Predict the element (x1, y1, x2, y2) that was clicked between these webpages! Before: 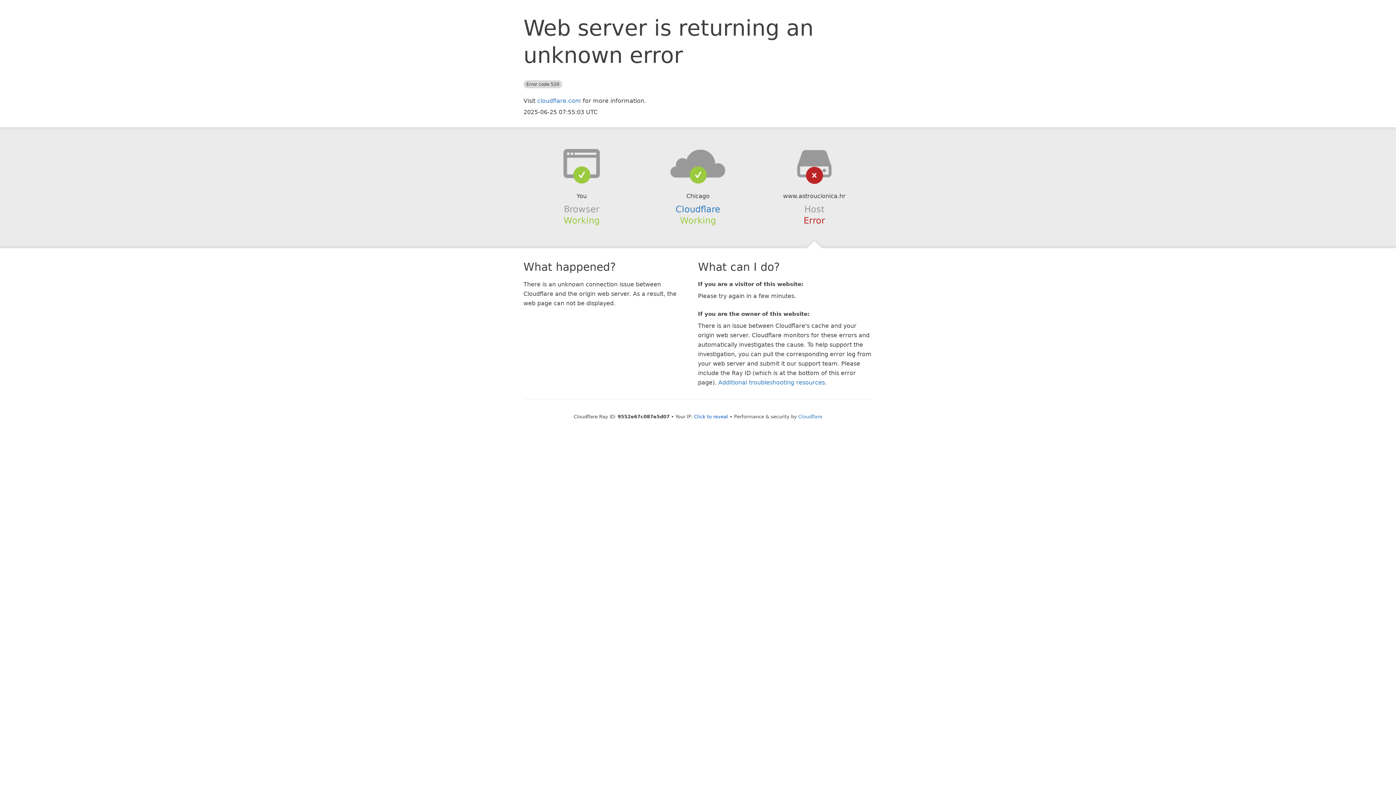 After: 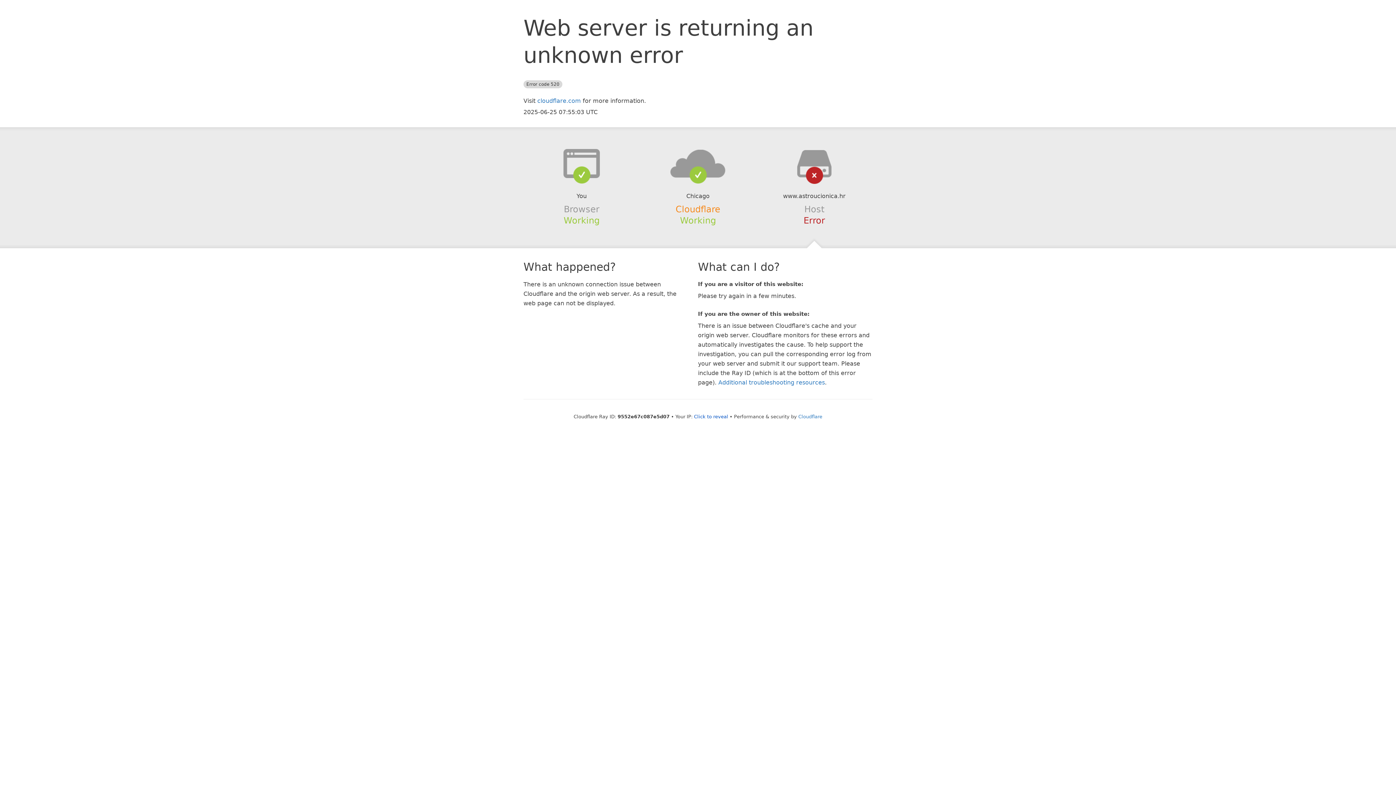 Action: bbox: (675, 204, 720, 214) label: Cloudflare